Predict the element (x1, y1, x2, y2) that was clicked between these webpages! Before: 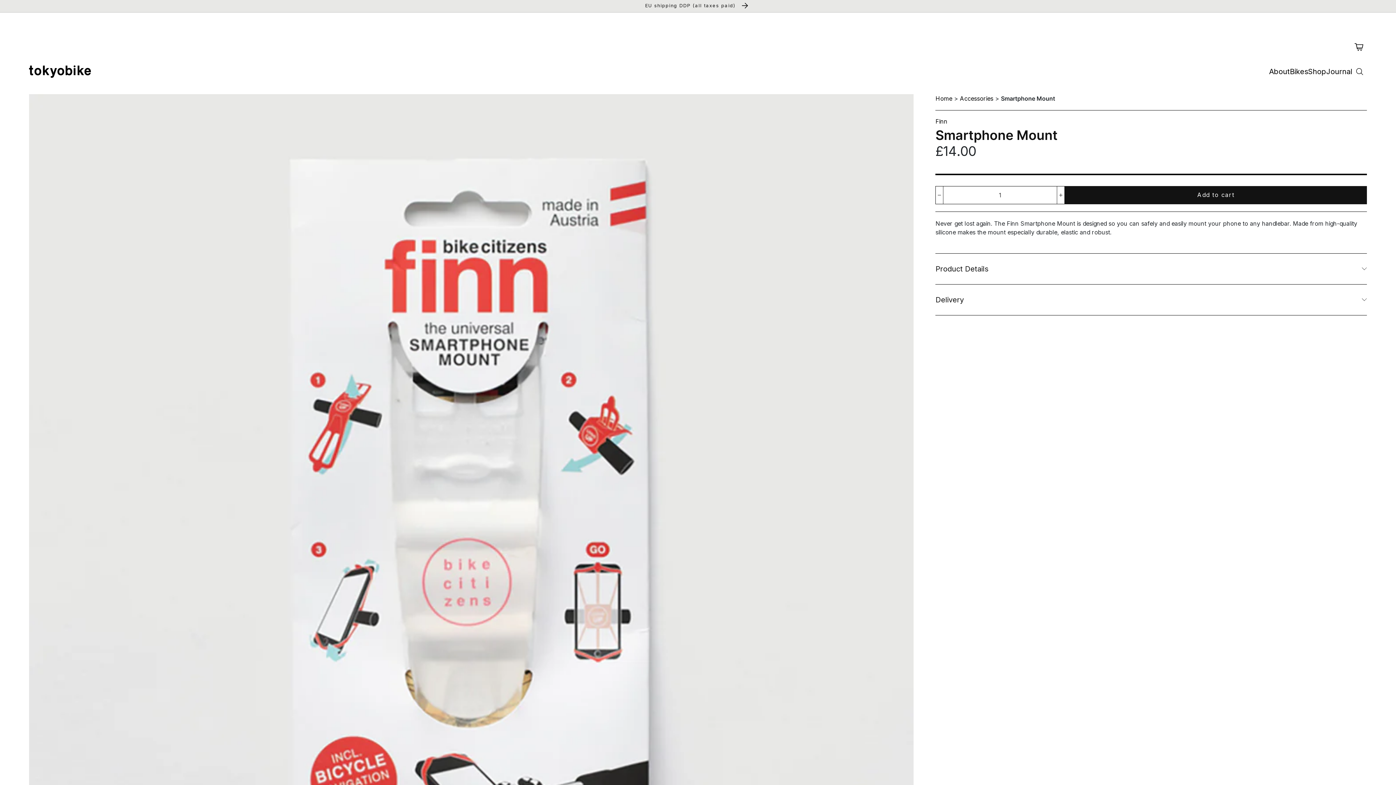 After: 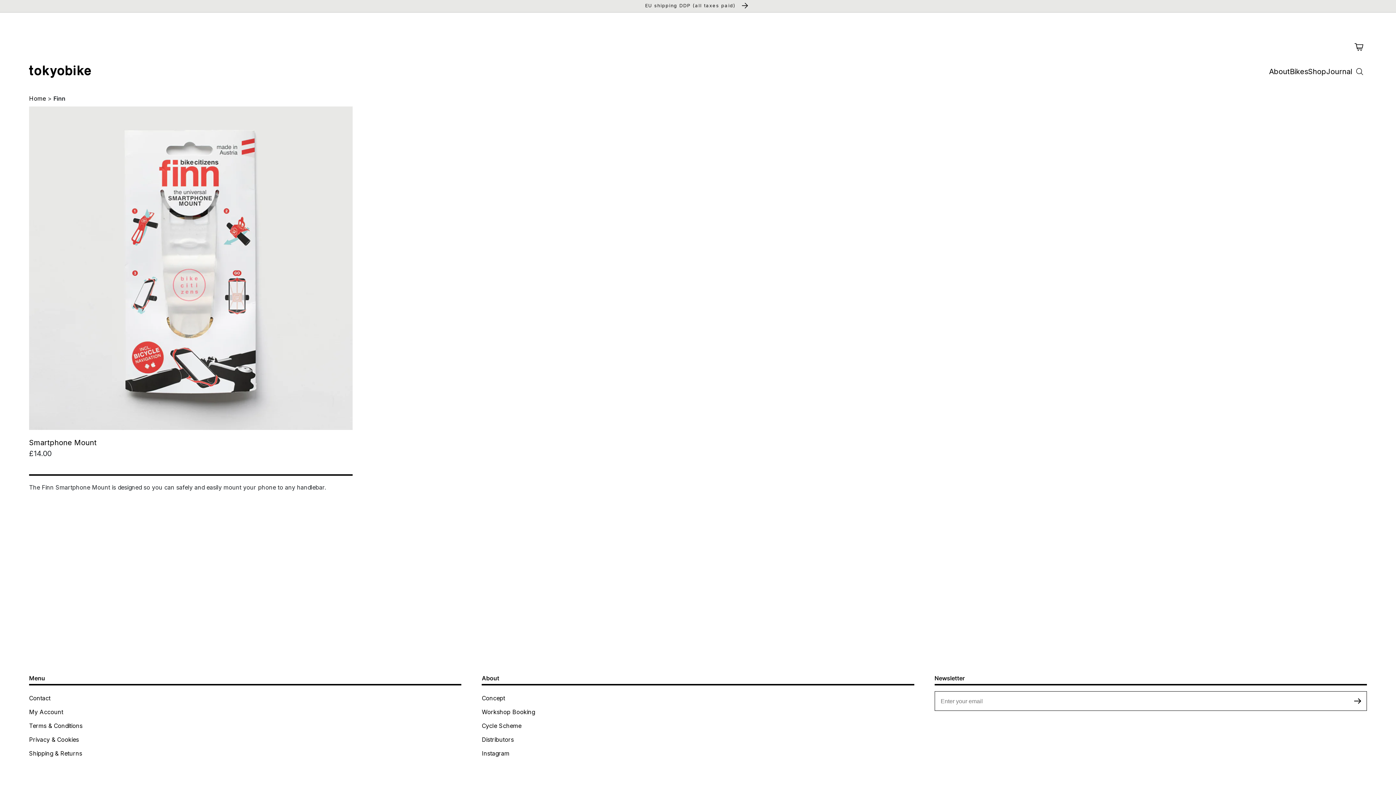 Action: bbox: (935, 117, 947, 125) label: Finn